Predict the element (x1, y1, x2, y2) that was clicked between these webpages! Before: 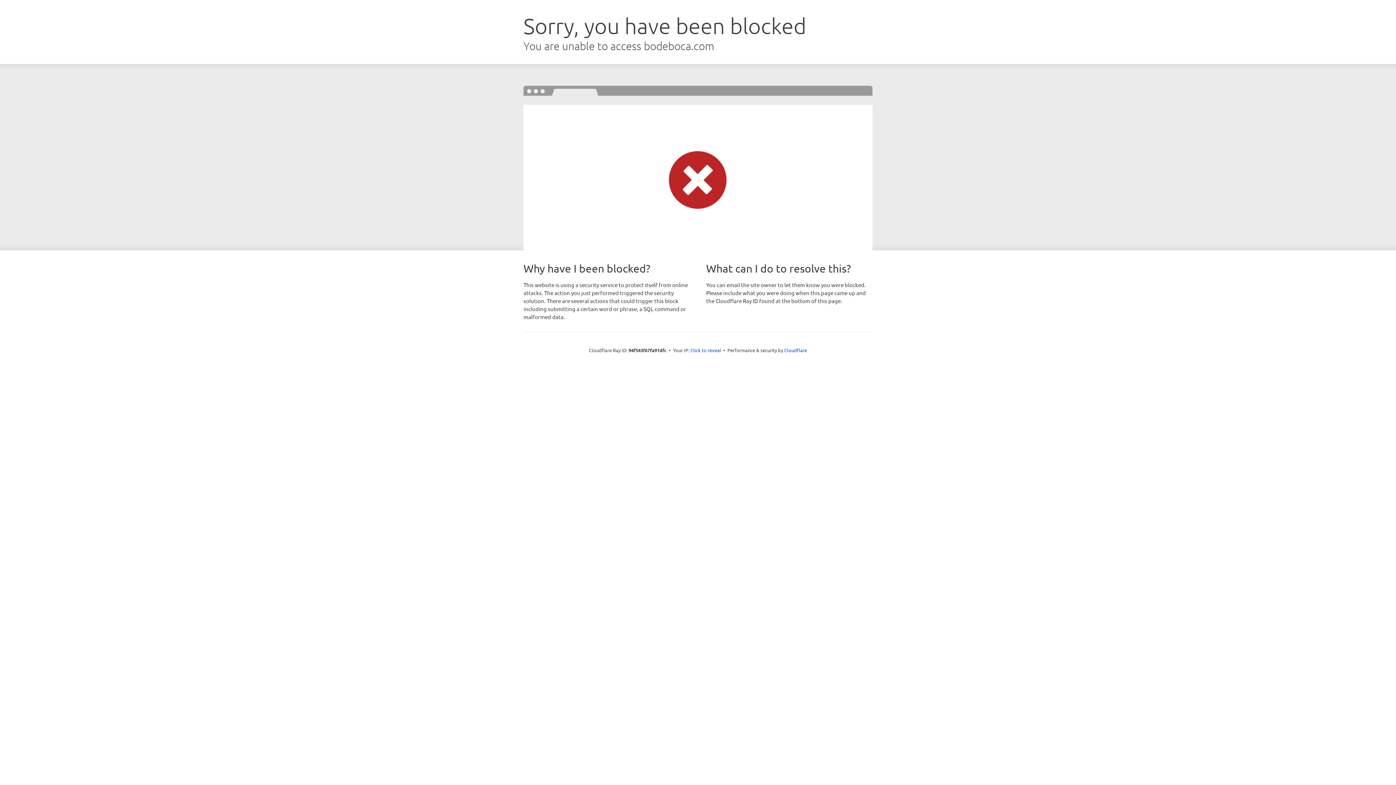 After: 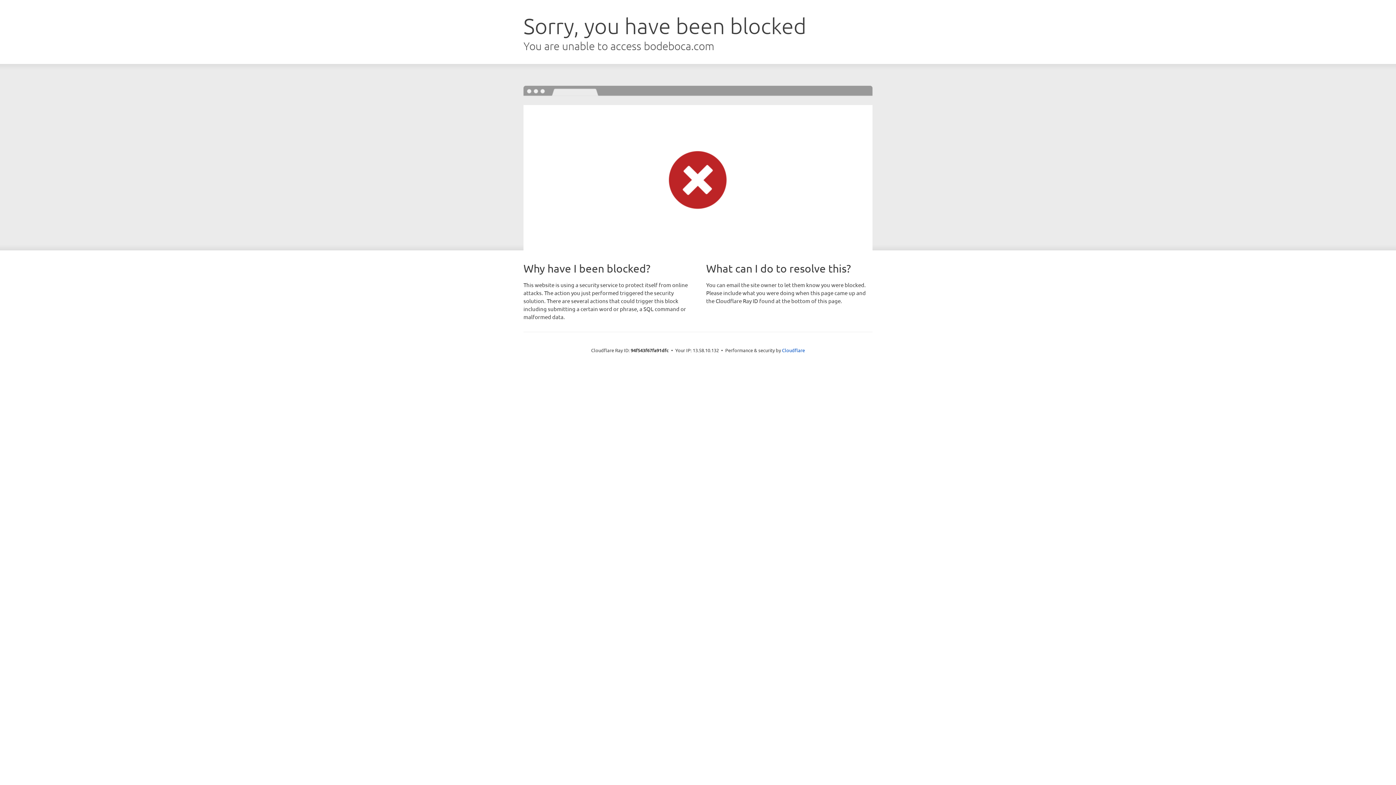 Action: label: Click to reveal bbox: (690, 346, 721, 353)